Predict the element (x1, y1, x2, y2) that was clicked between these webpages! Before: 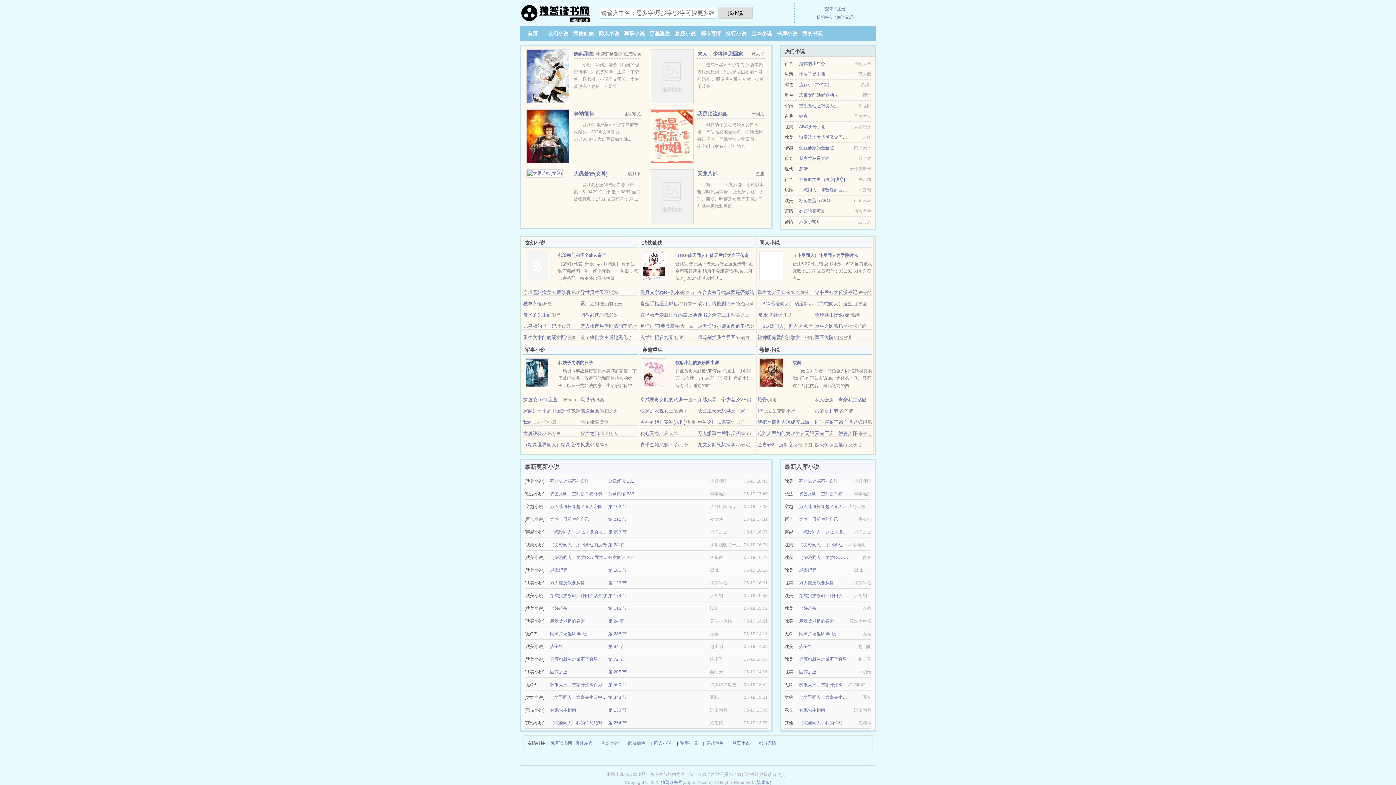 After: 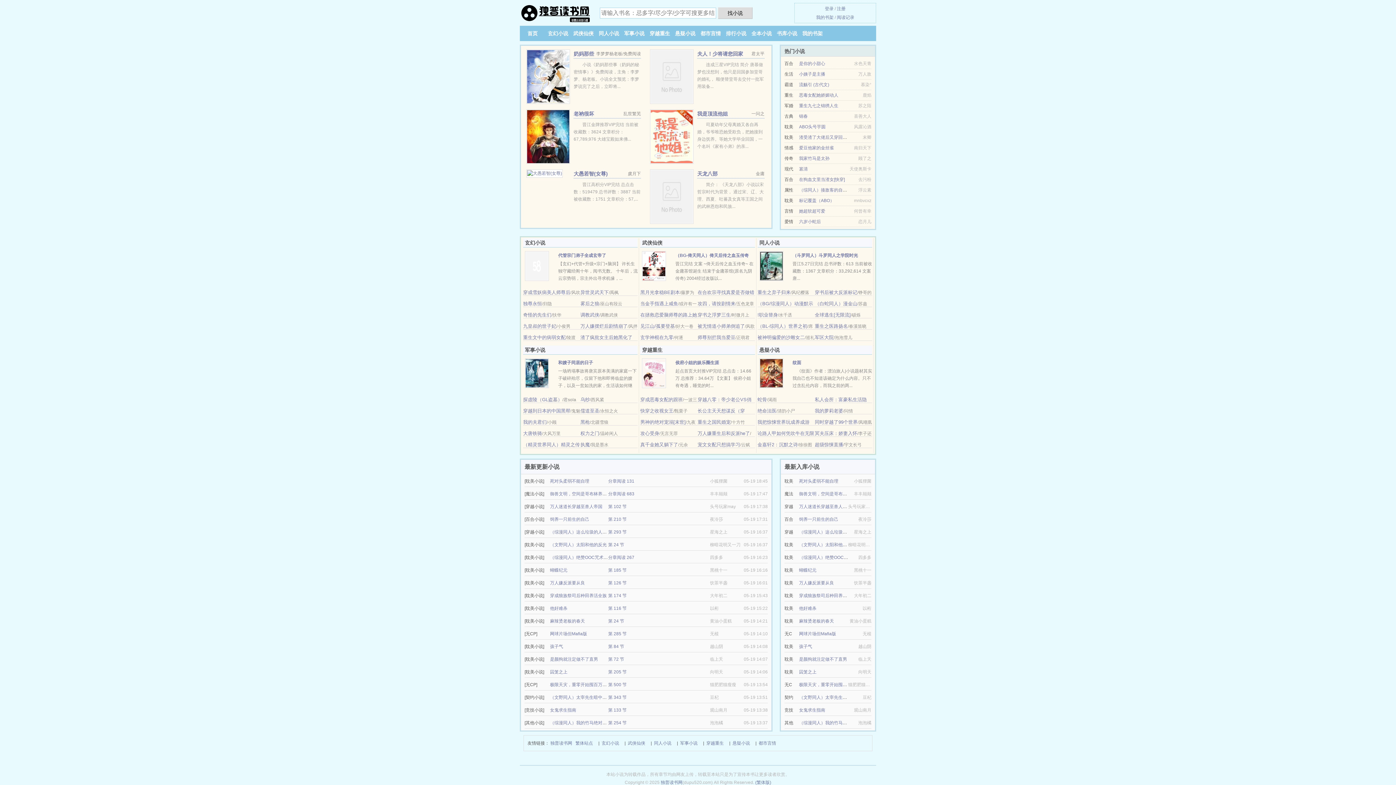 Action: bbox: (523, 312, 551, 317) label: 奇怪的先生们